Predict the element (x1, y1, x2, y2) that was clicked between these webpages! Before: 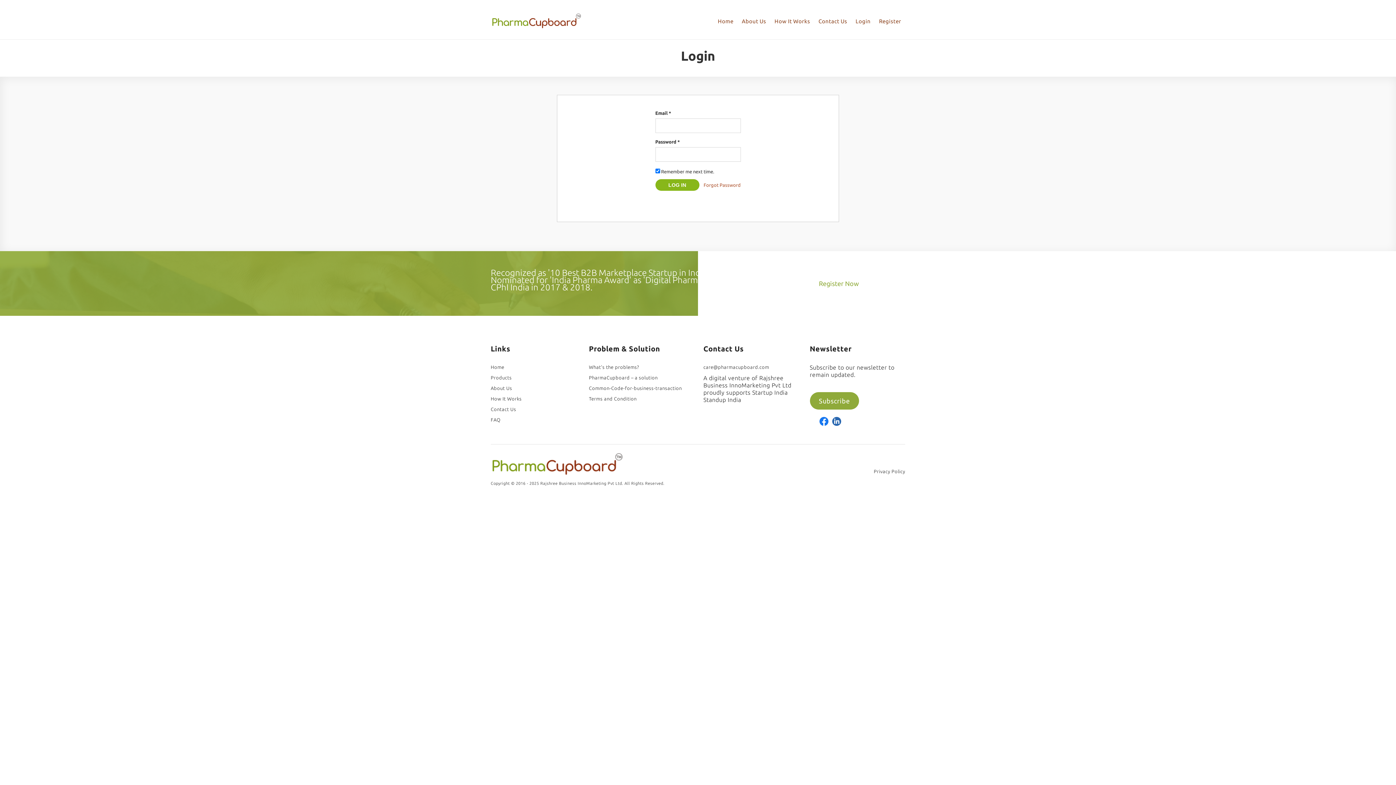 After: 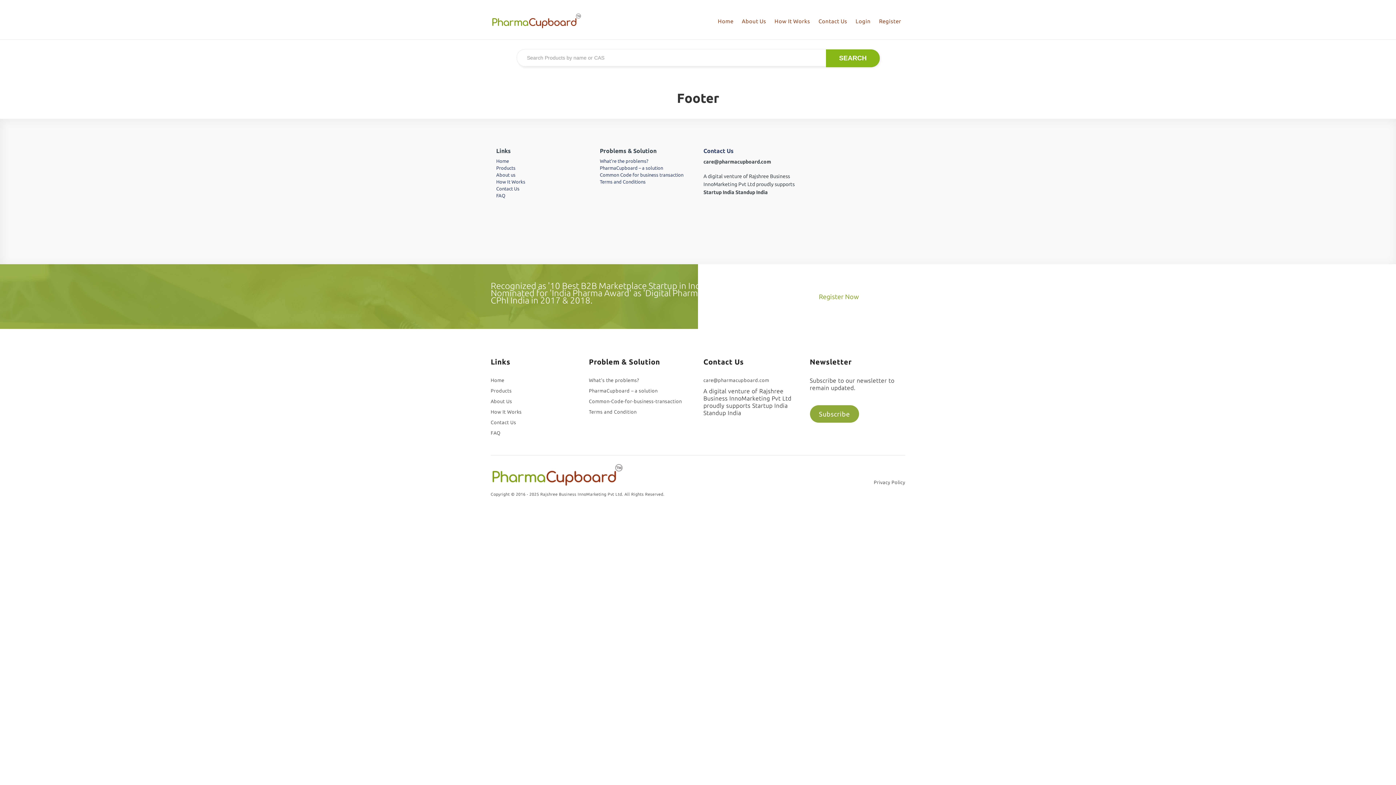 Action: label: Privacy Policy bbox: (874, 469, 905, 474)